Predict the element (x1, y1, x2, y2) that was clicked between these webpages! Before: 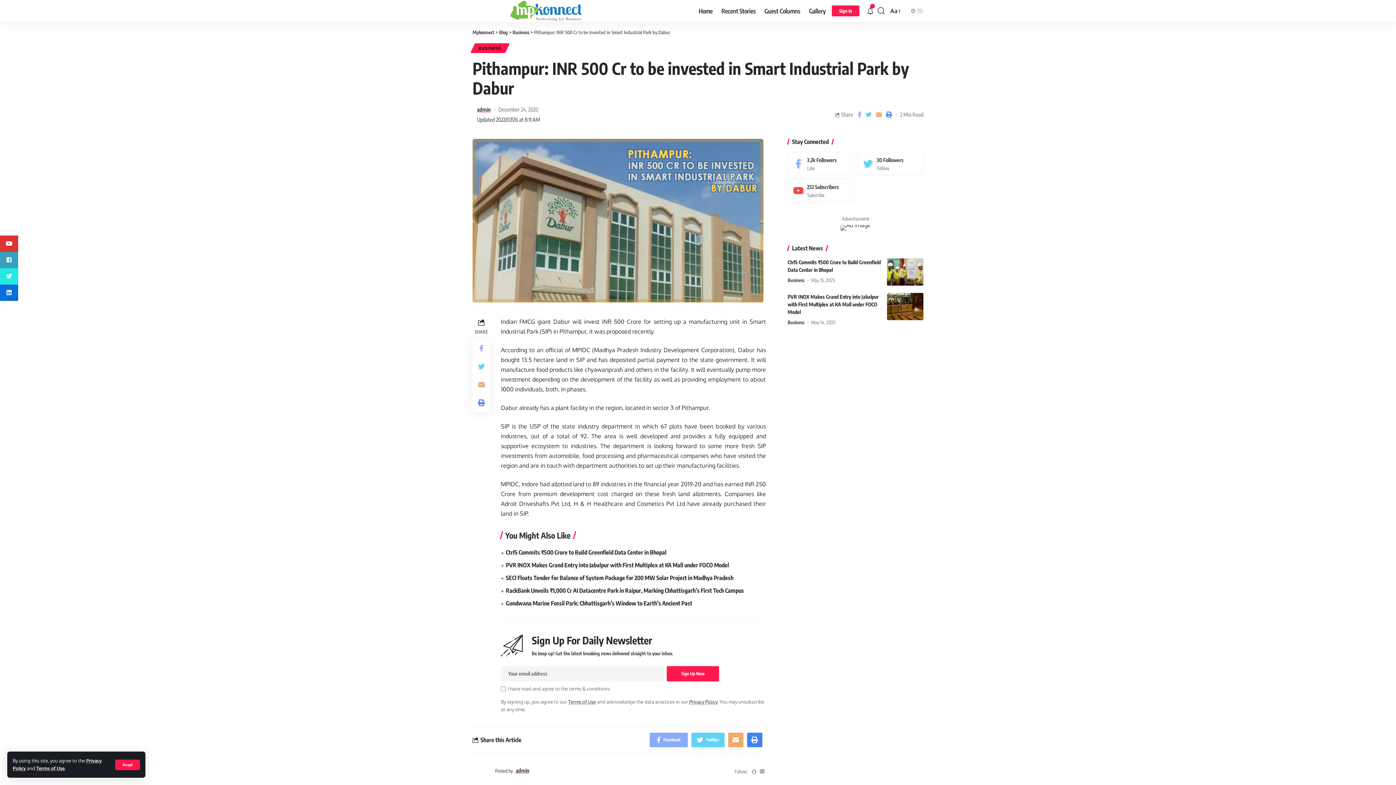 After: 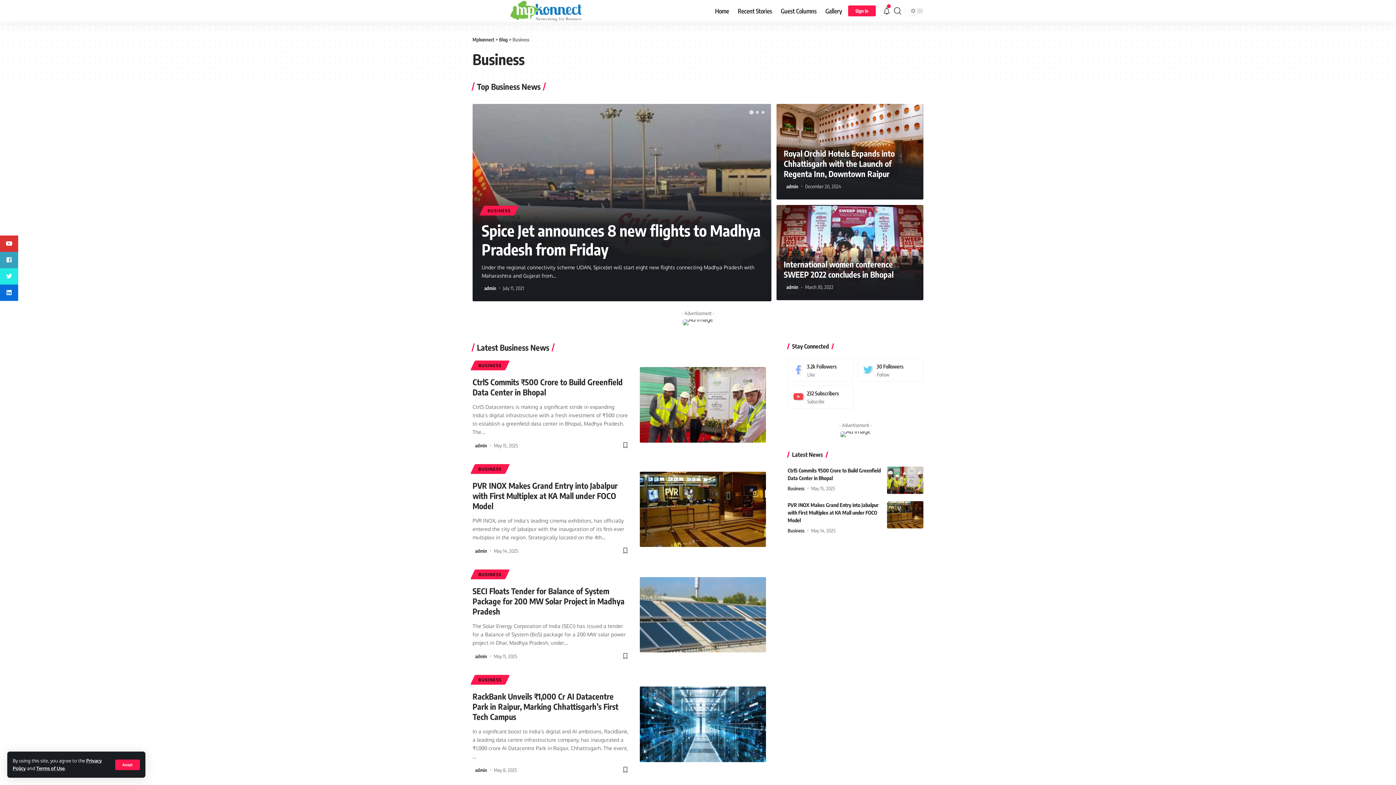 Action: label: Business bbox: (512, 29, 529, 35)